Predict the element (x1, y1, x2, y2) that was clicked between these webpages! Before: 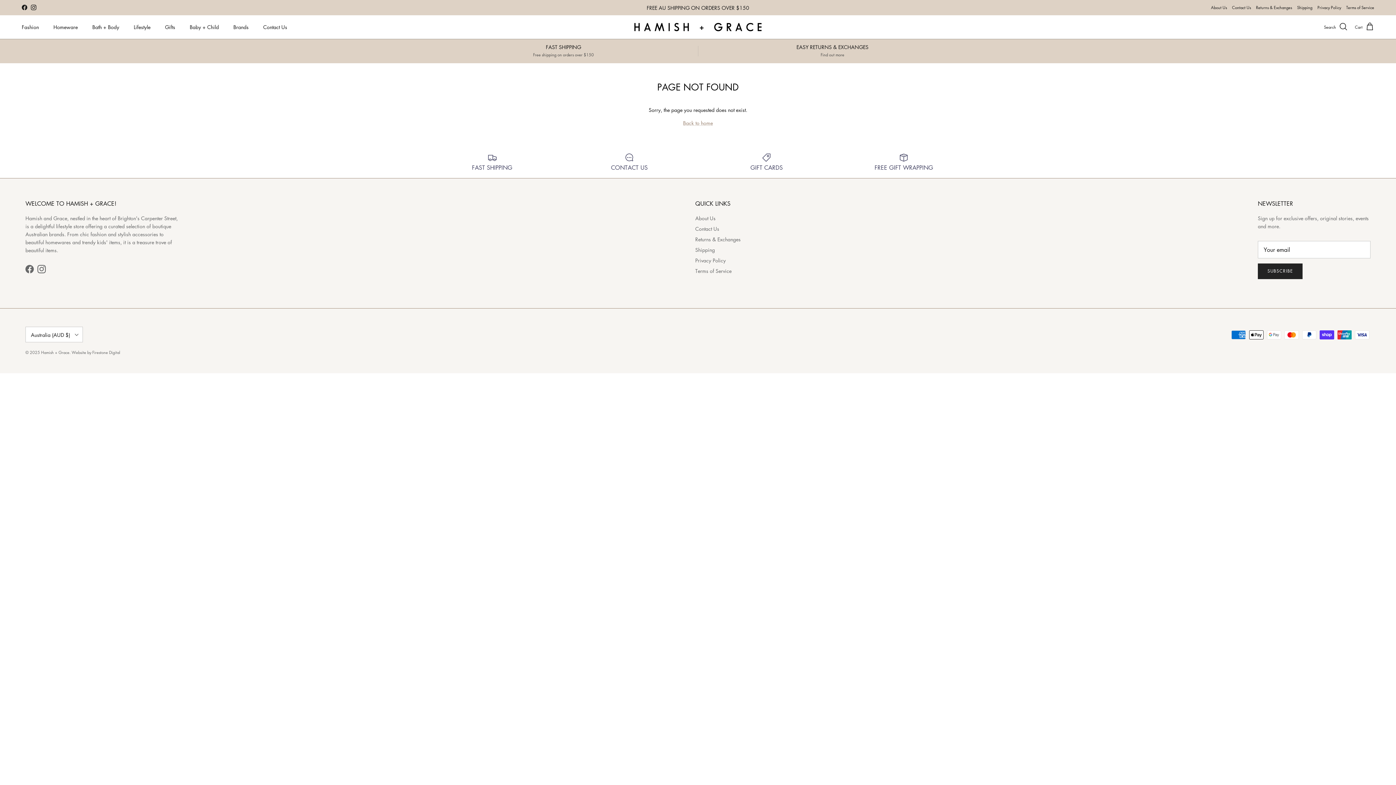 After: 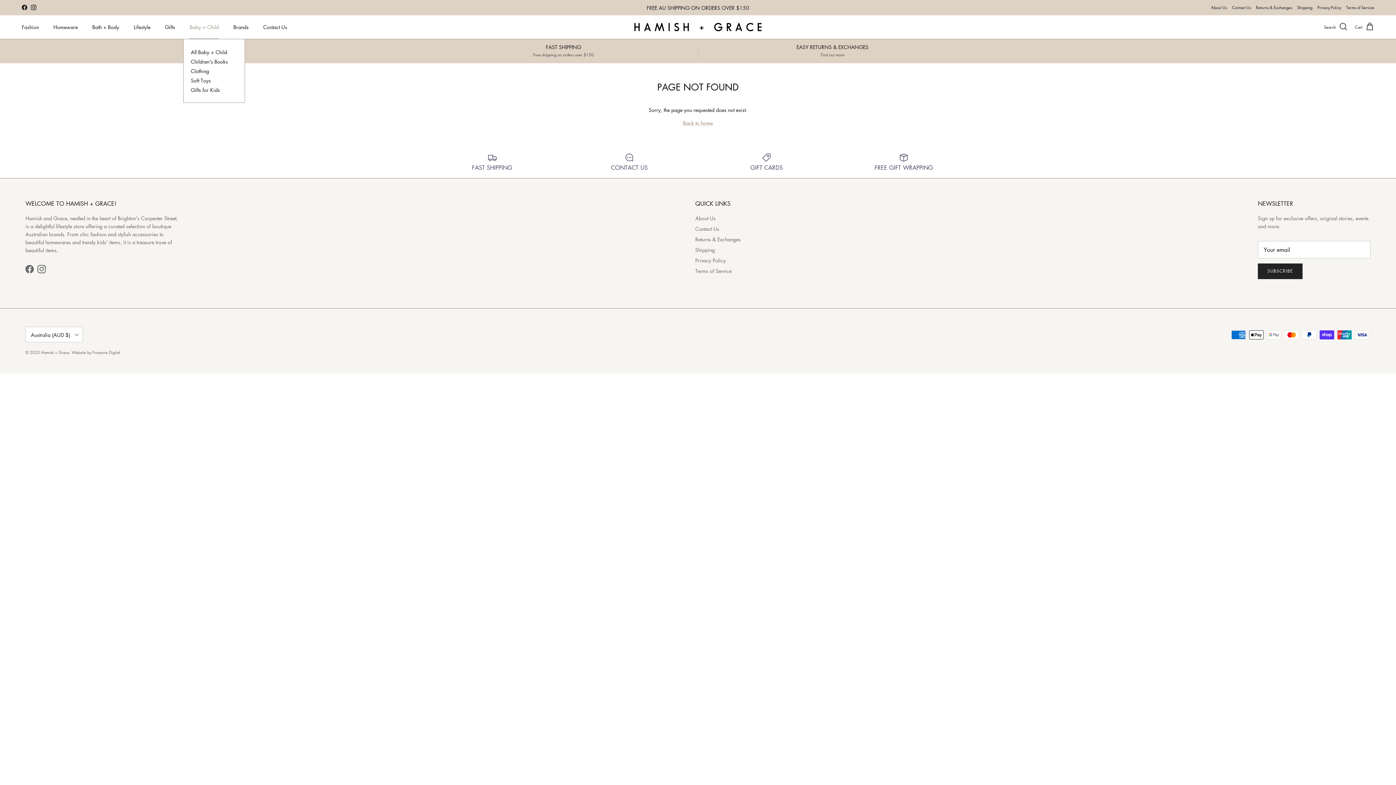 Action: bbox: (183, 15, 225, 38) label: Baby + Child